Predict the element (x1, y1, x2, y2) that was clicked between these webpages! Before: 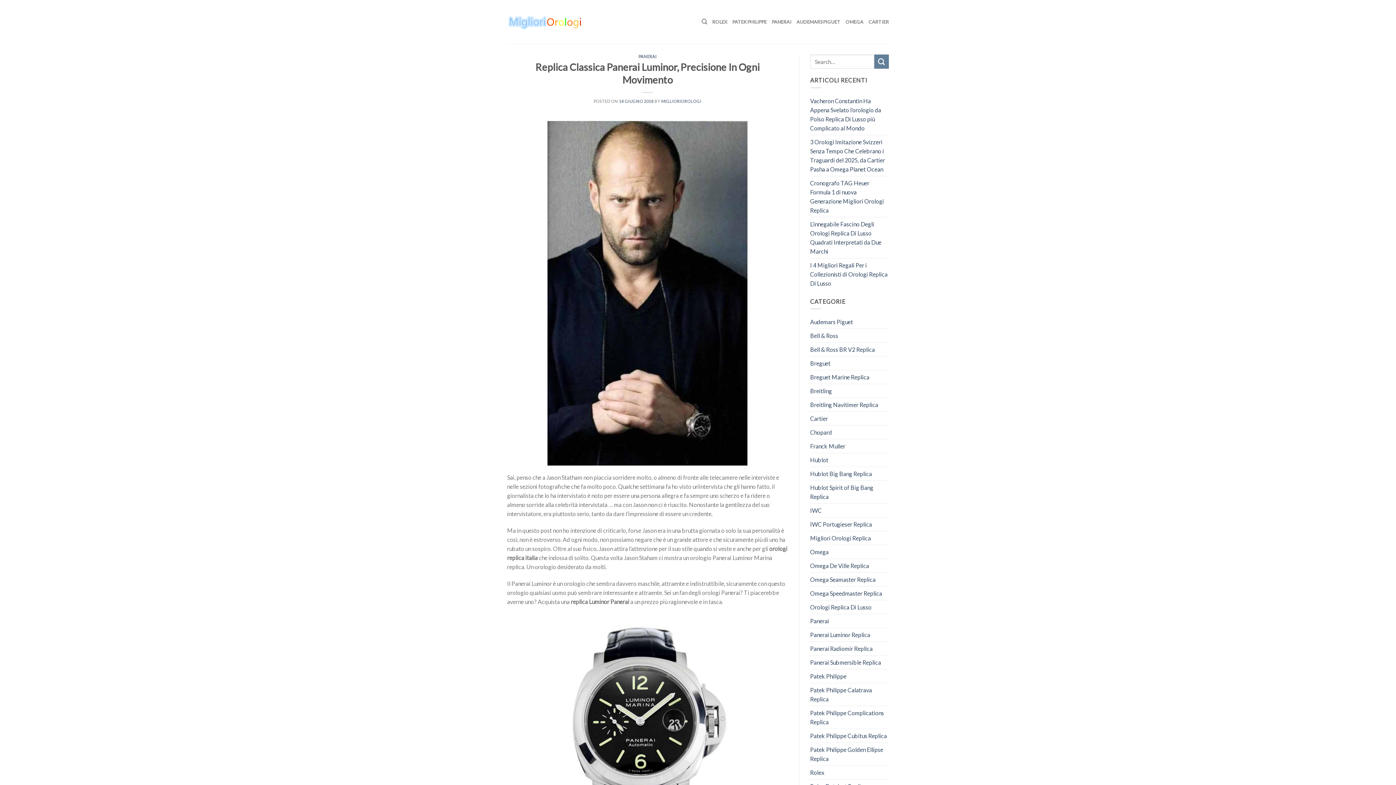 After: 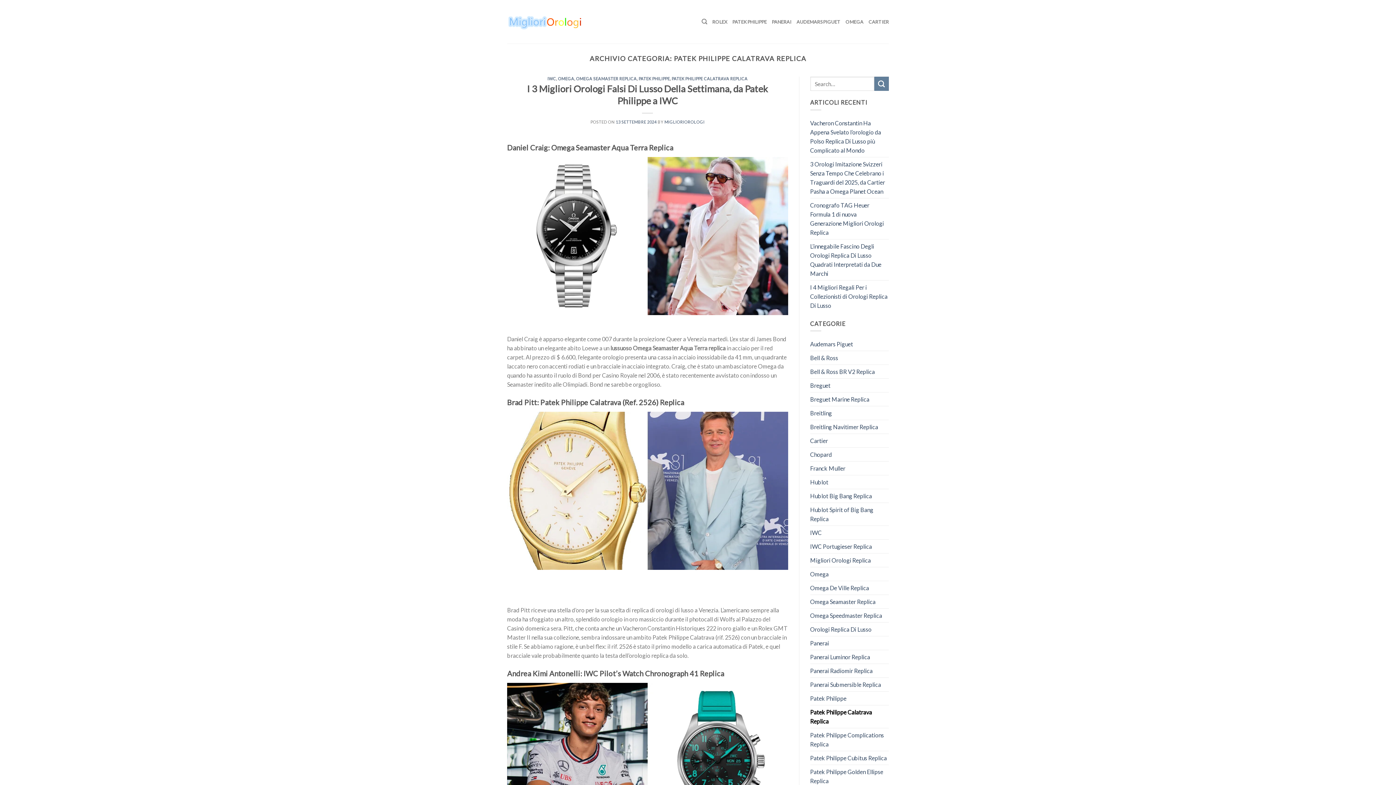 Action: bbox: (810, 683, 889, 706) label: Patek Philippe Calatrava Replica